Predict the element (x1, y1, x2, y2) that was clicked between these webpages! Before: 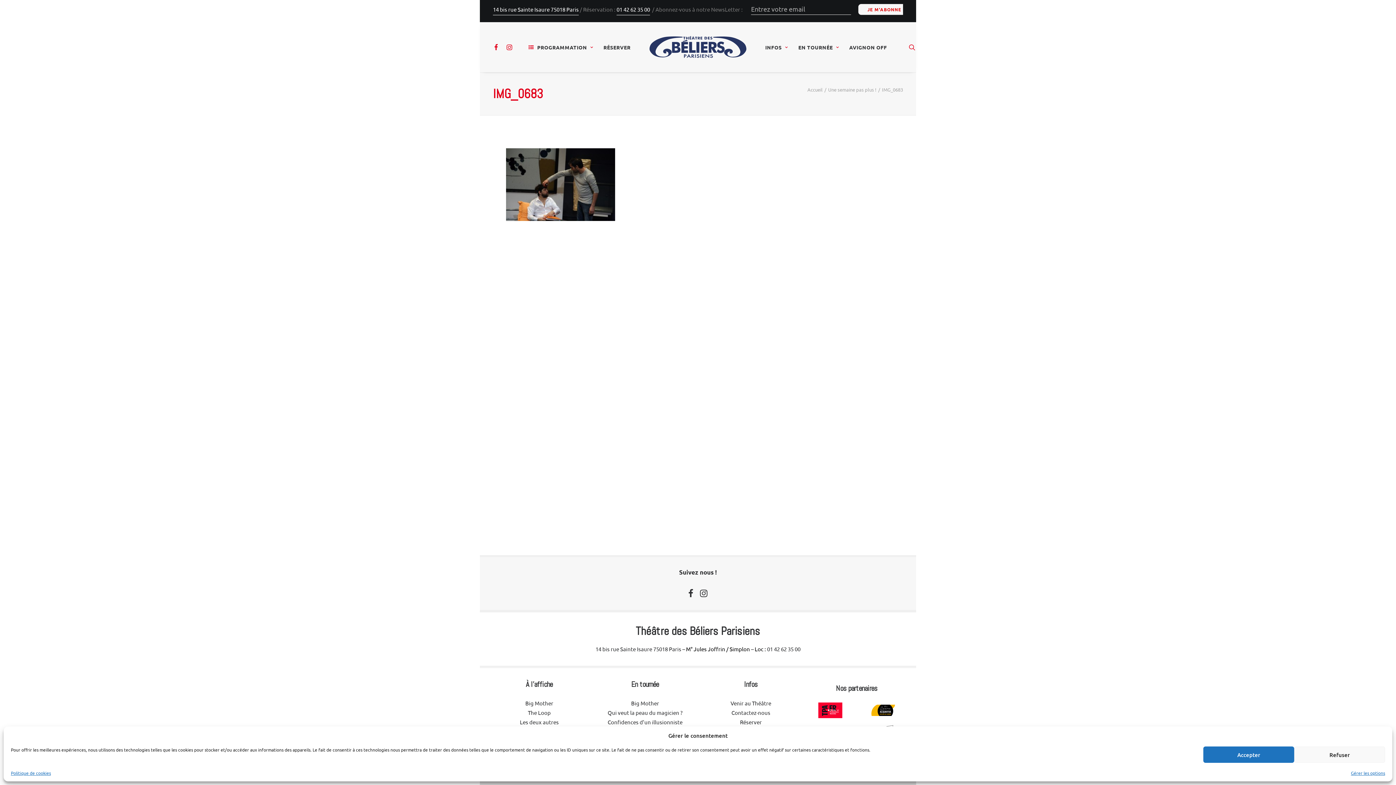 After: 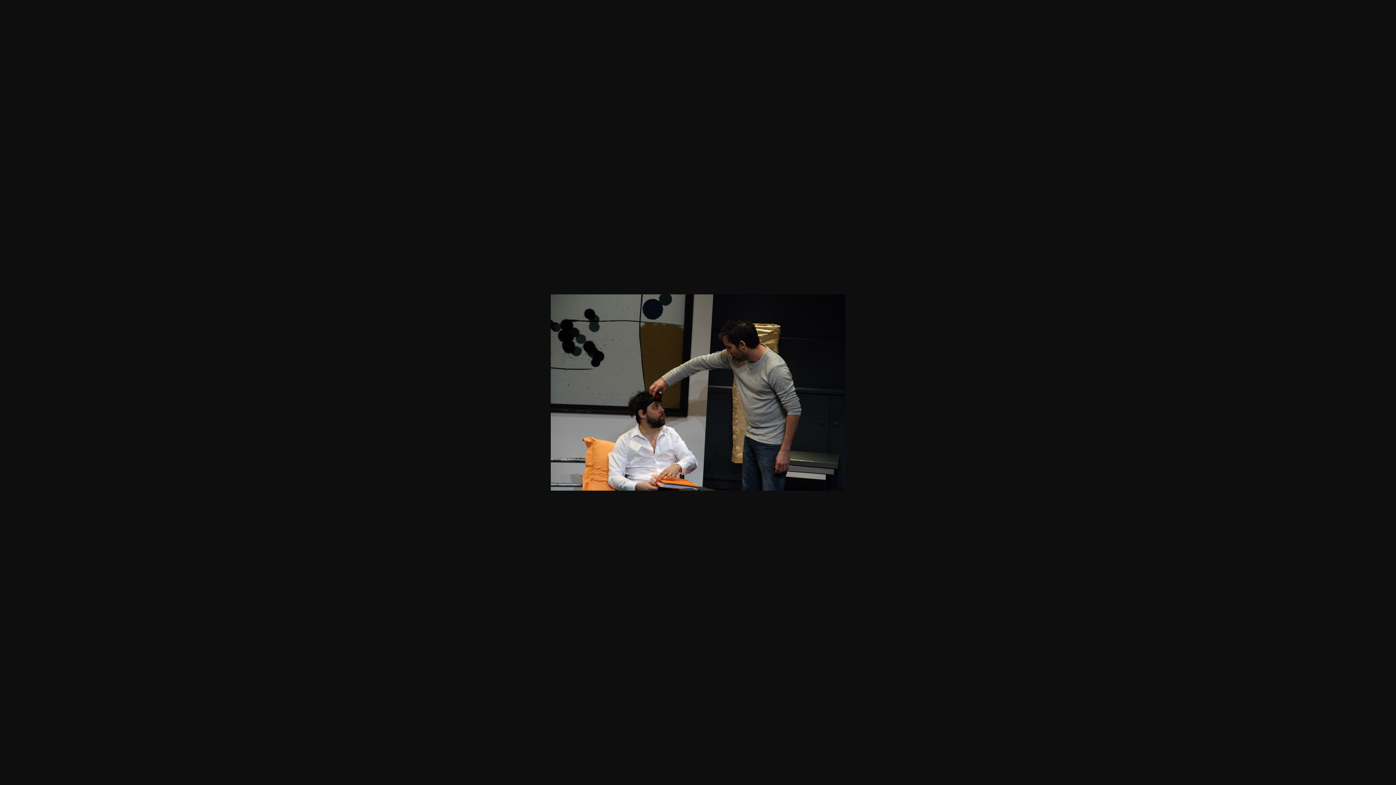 Action: bbox: (506, 215, 615, 222)